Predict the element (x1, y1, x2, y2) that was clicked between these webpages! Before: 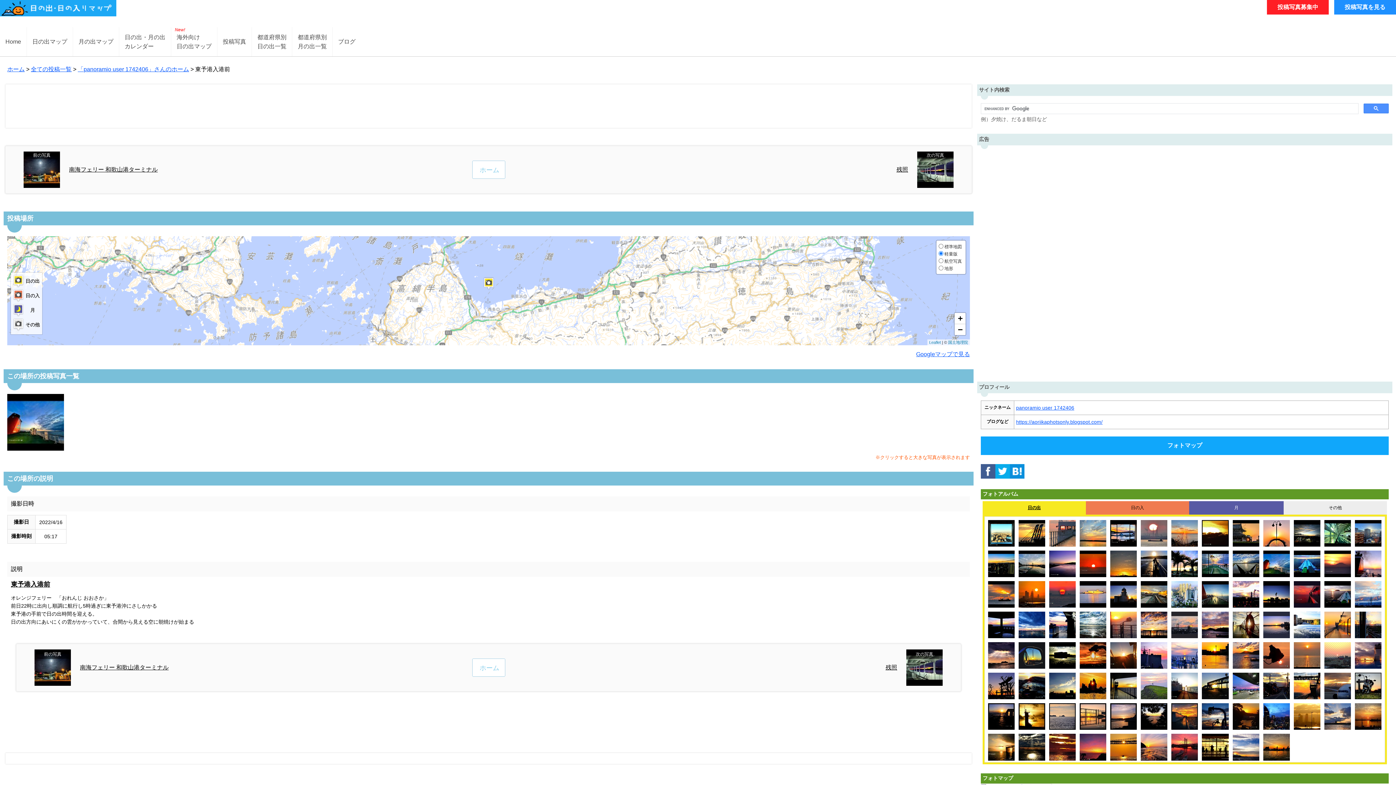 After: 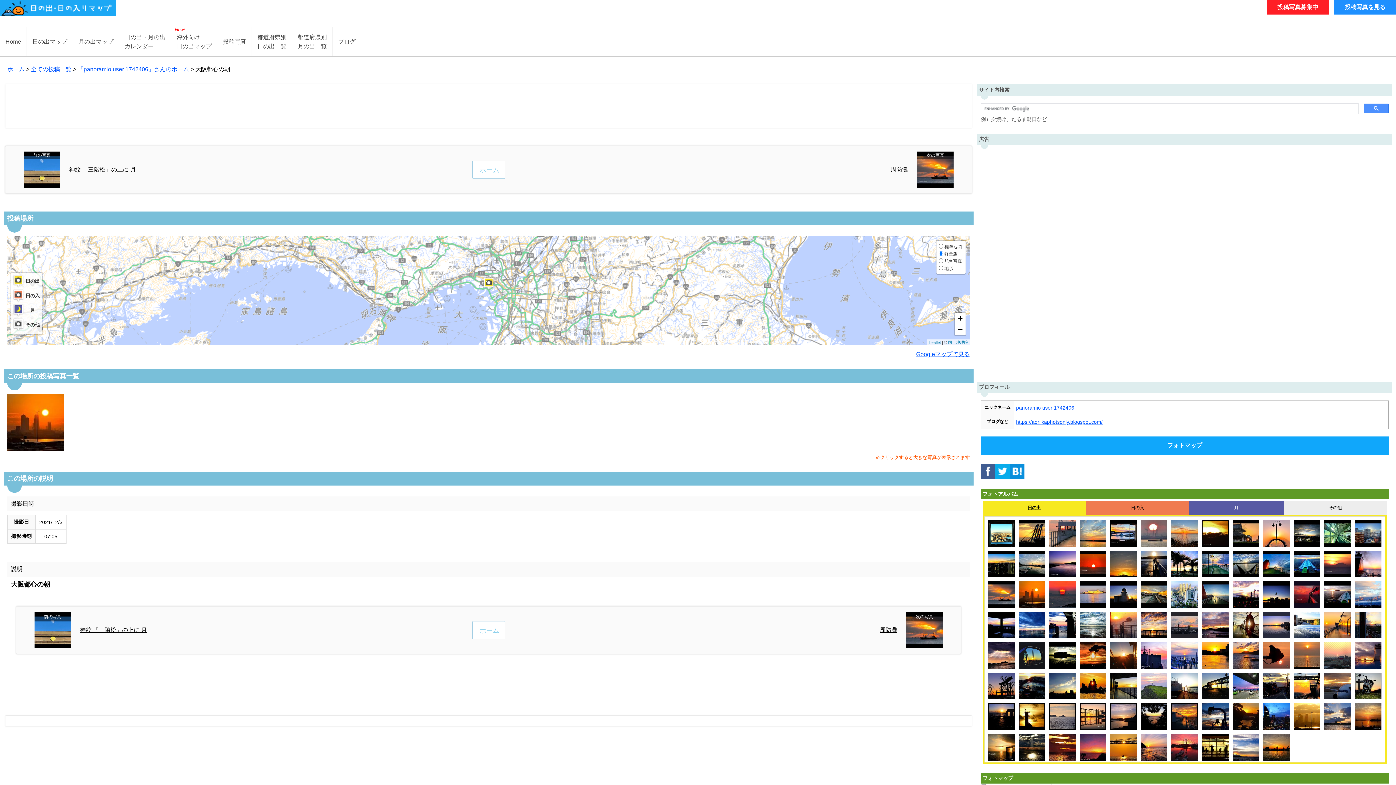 Action: bbox: (1017, 580, 1046, 609)